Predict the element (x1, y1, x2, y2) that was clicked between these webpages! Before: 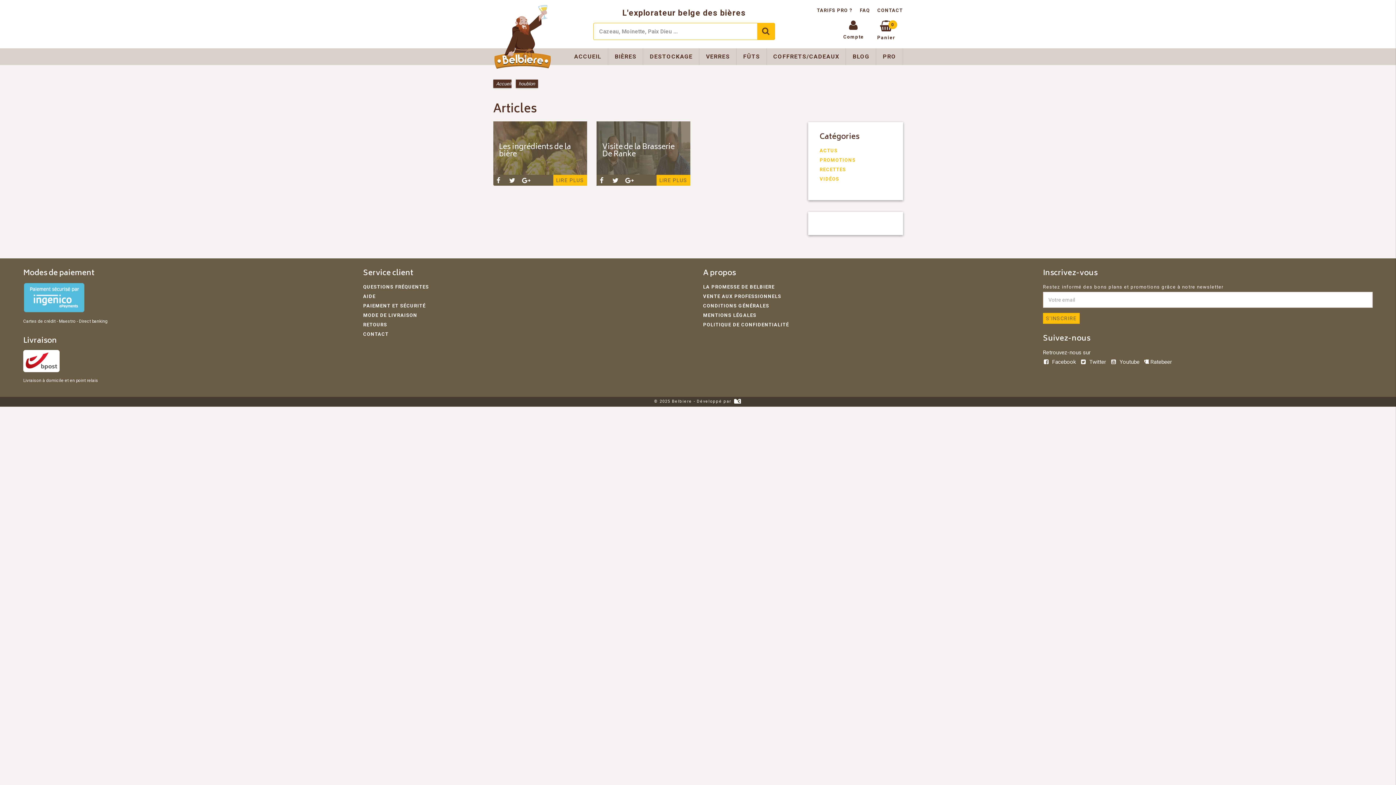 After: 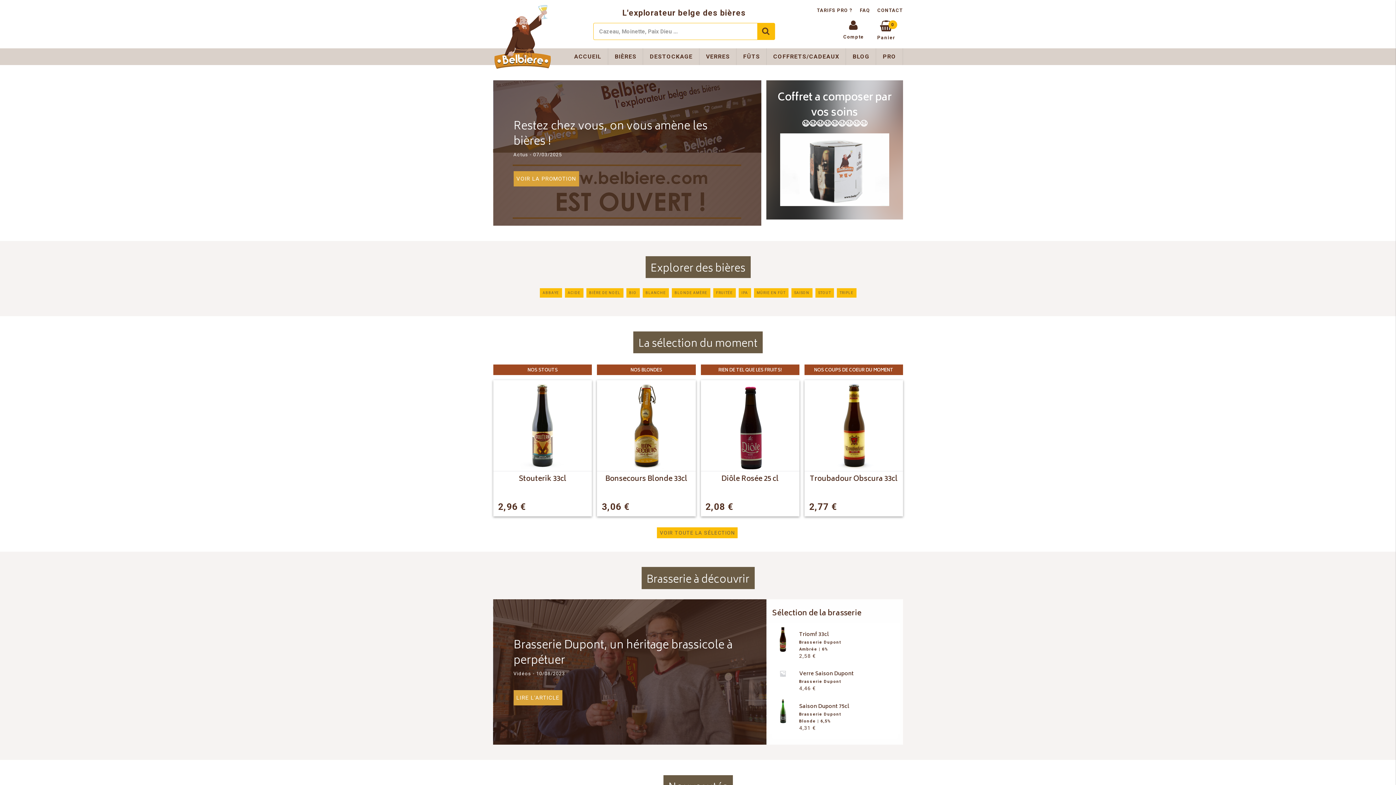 Action: bbox: (496, 80, 511, 86) label: Accueil